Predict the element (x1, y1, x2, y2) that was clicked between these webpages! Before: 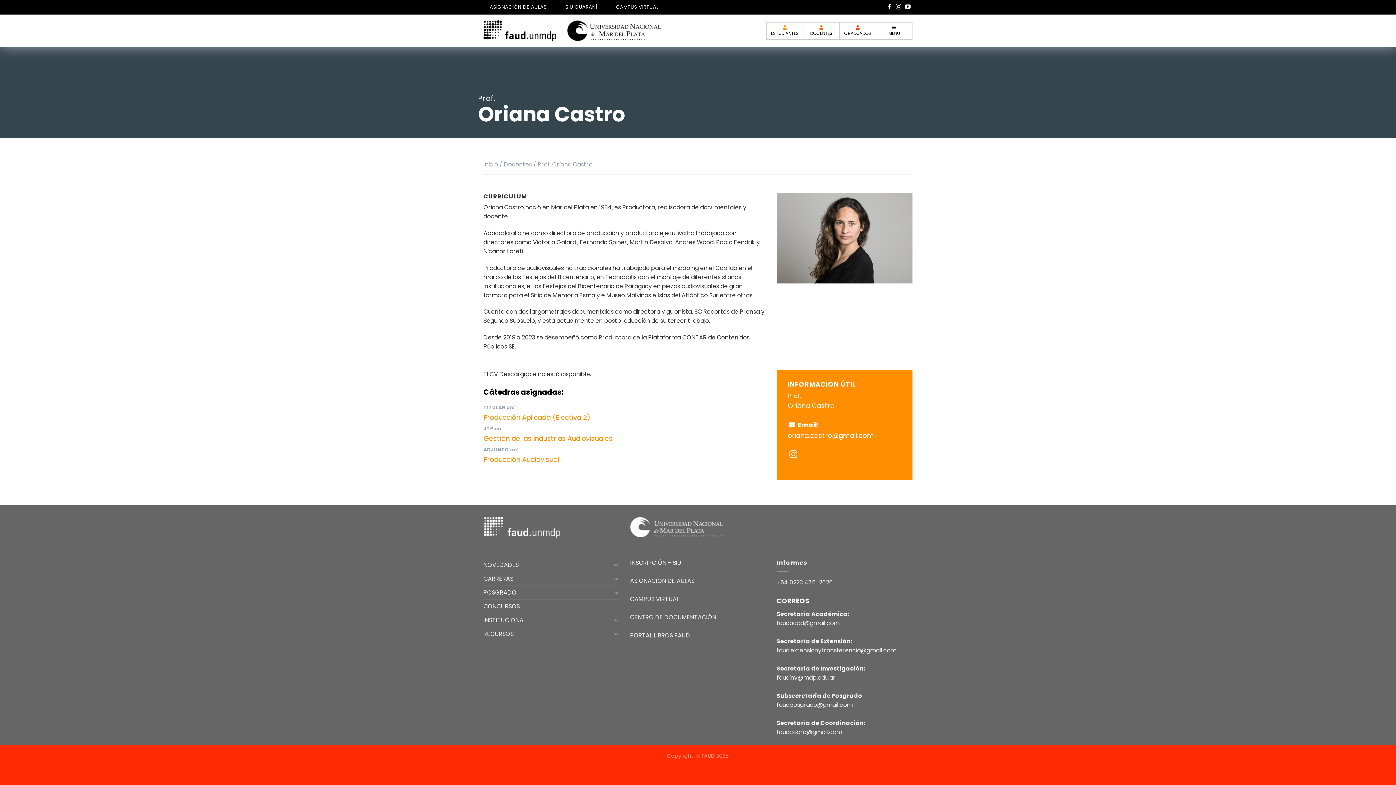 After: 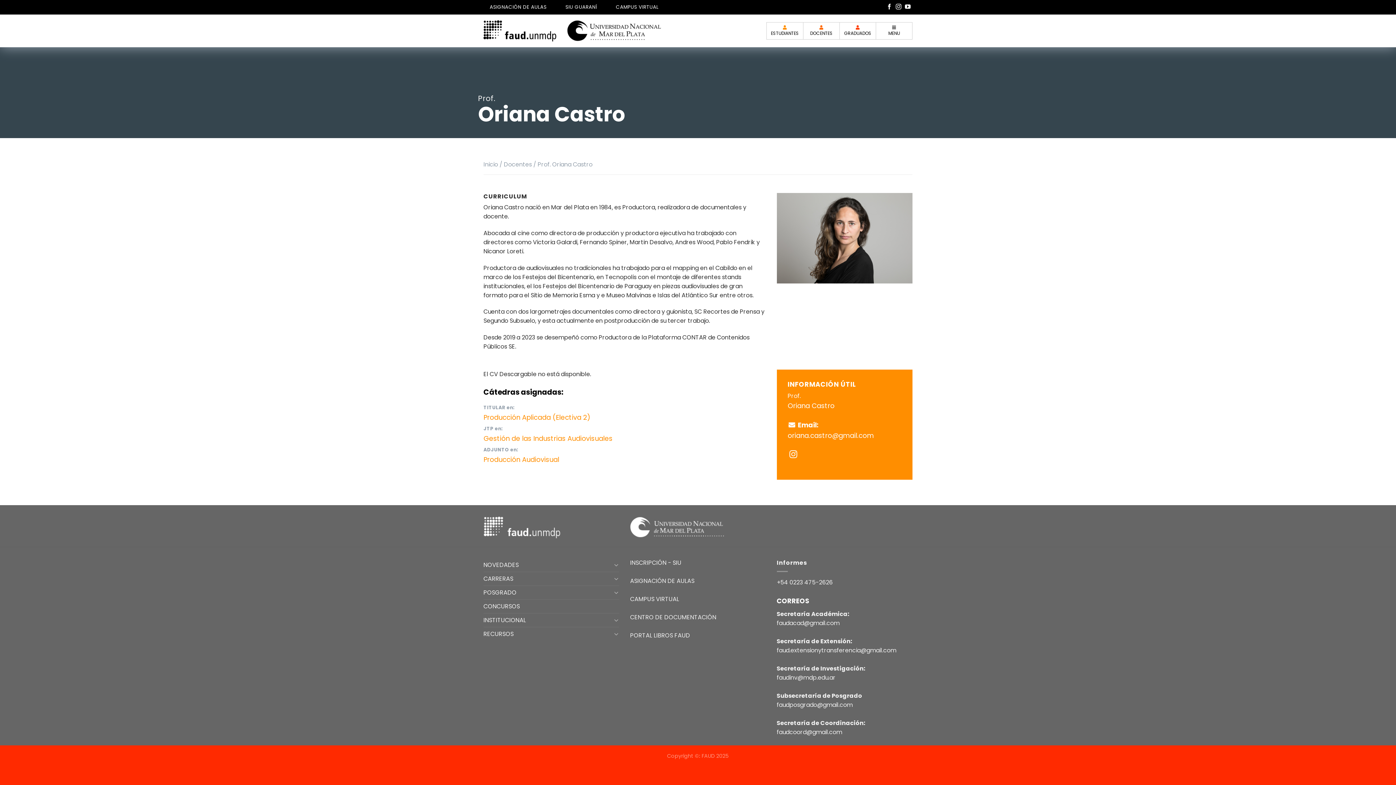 Action: label: Prof. Oriana Castro bbox: (537, 160, 592, 168)